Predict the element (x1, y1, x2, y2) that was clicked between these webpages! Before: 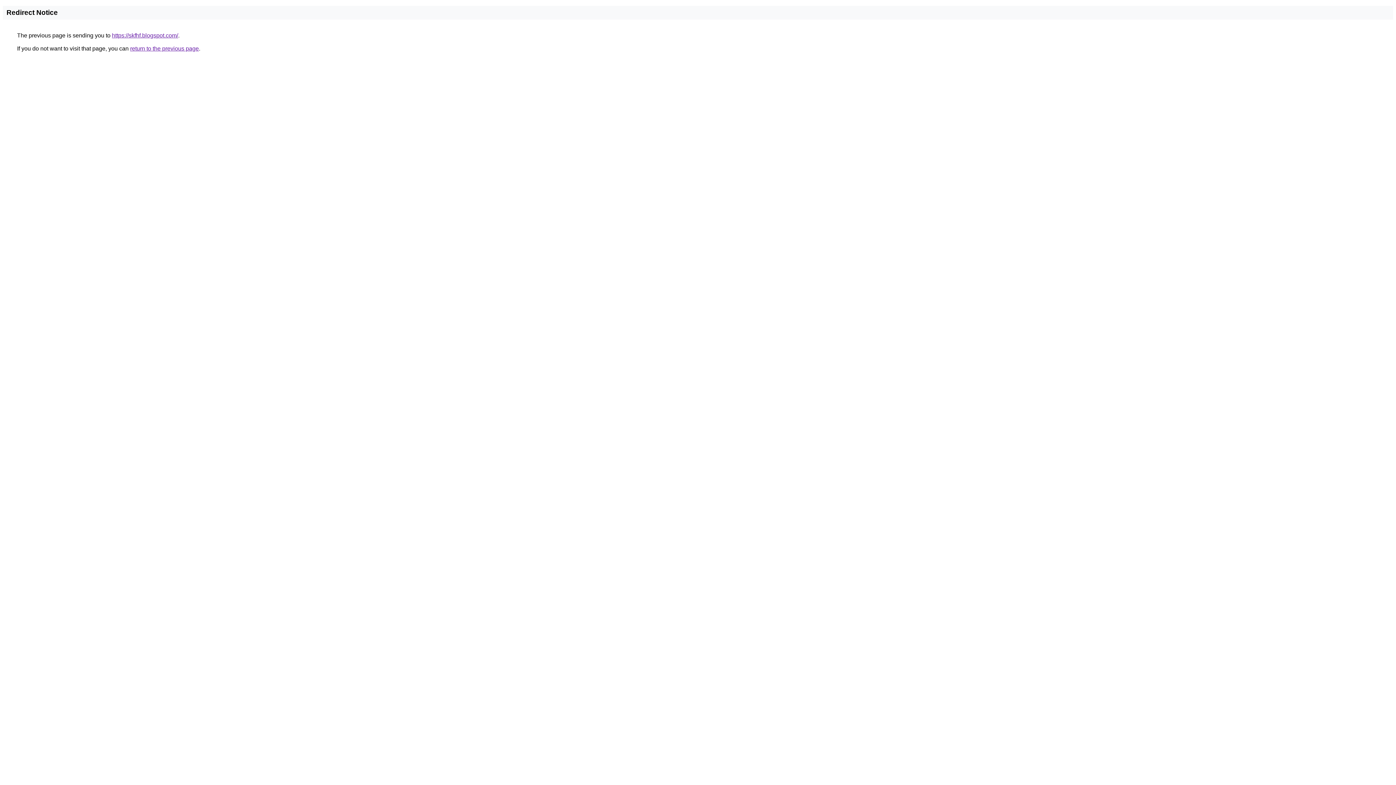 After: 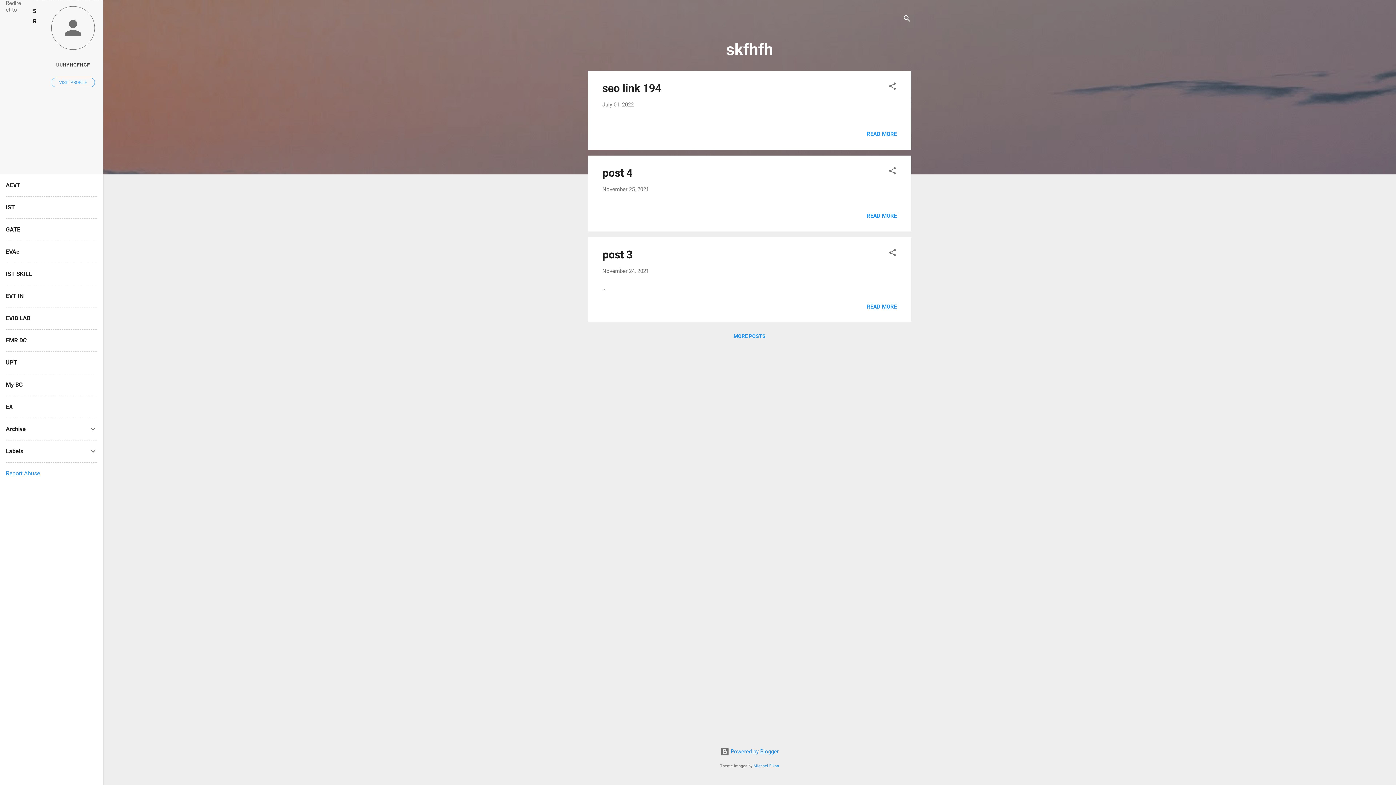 Action: label: https://skfhf.blogspot.com/ bbox: (112, 32, 178, 38)